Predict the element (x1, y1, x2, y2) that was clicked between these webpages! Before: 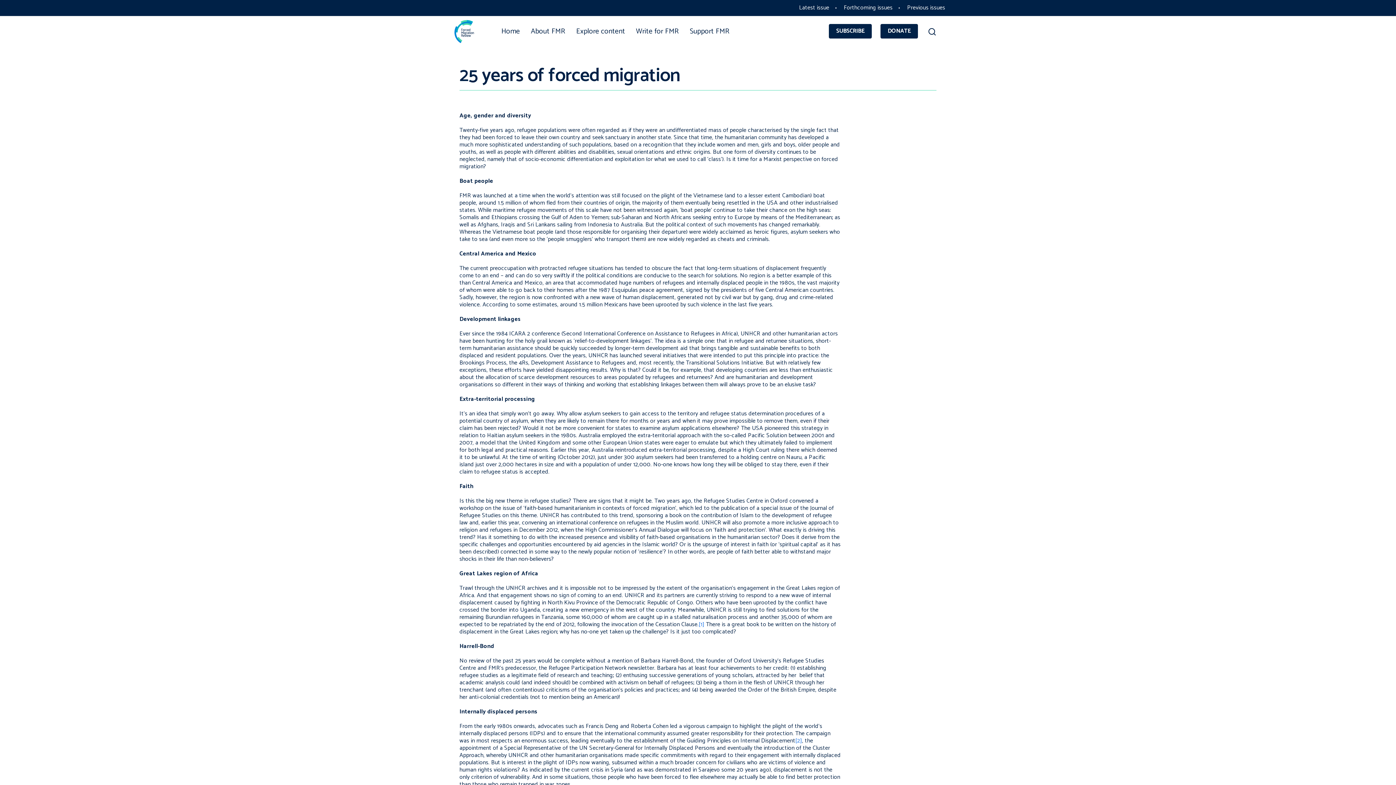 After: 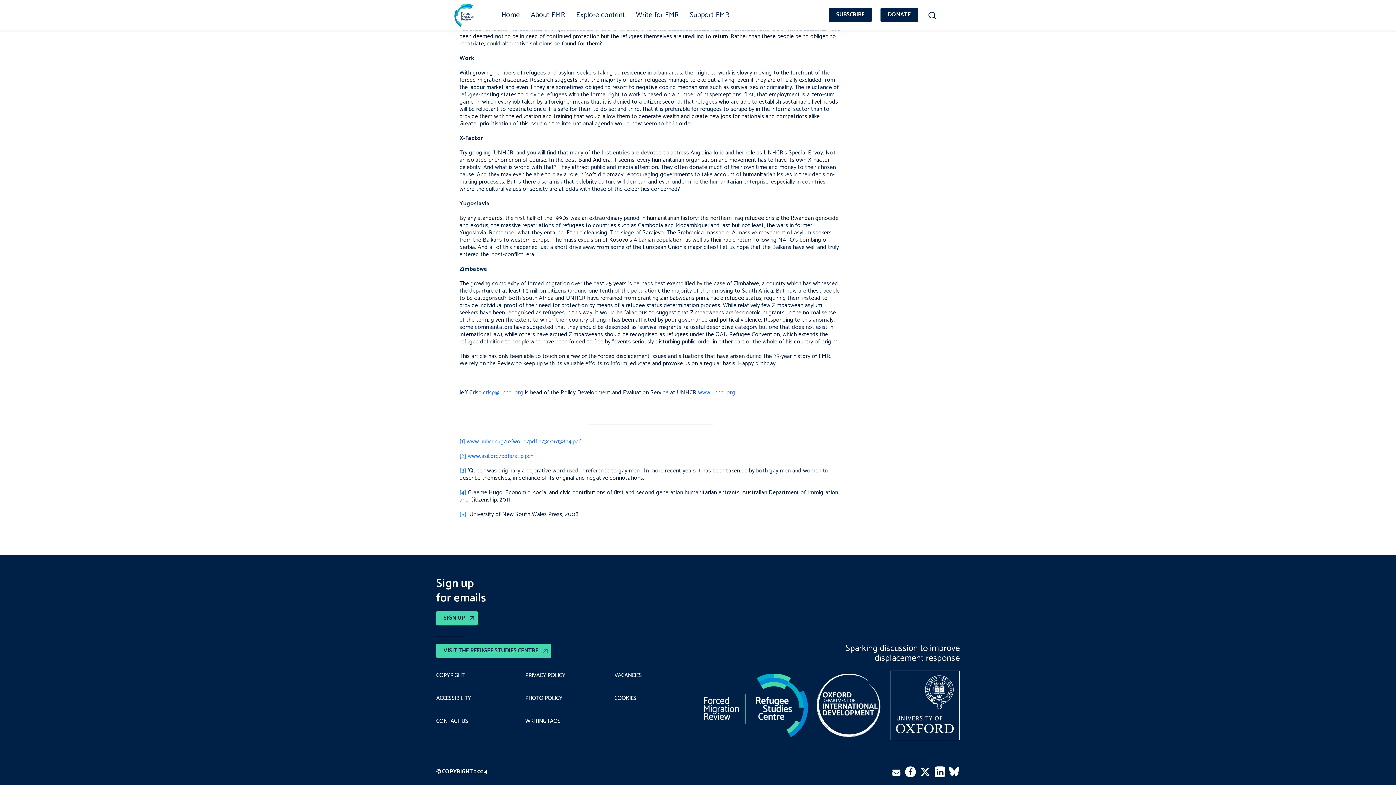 Action: bbox: (698, 620, 704, 629) label: [1]